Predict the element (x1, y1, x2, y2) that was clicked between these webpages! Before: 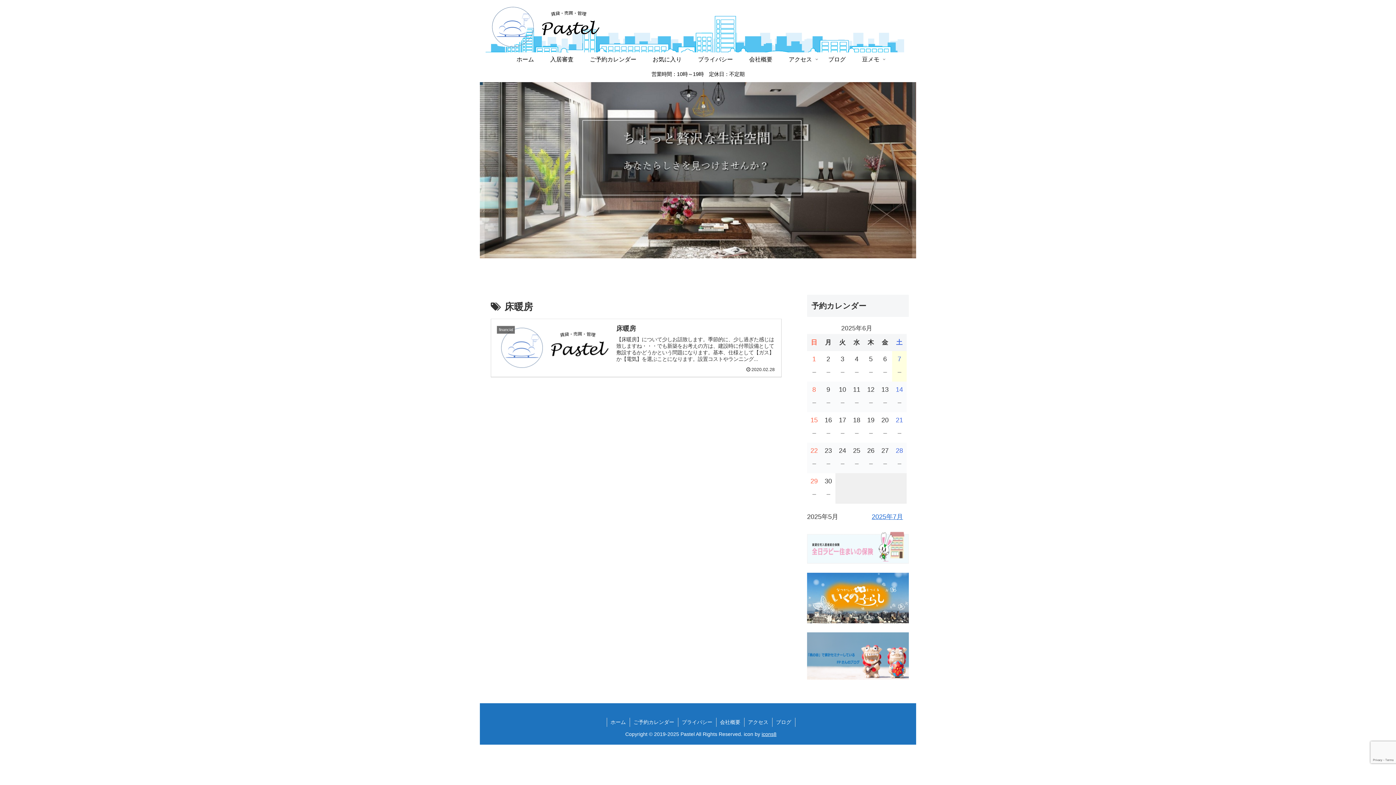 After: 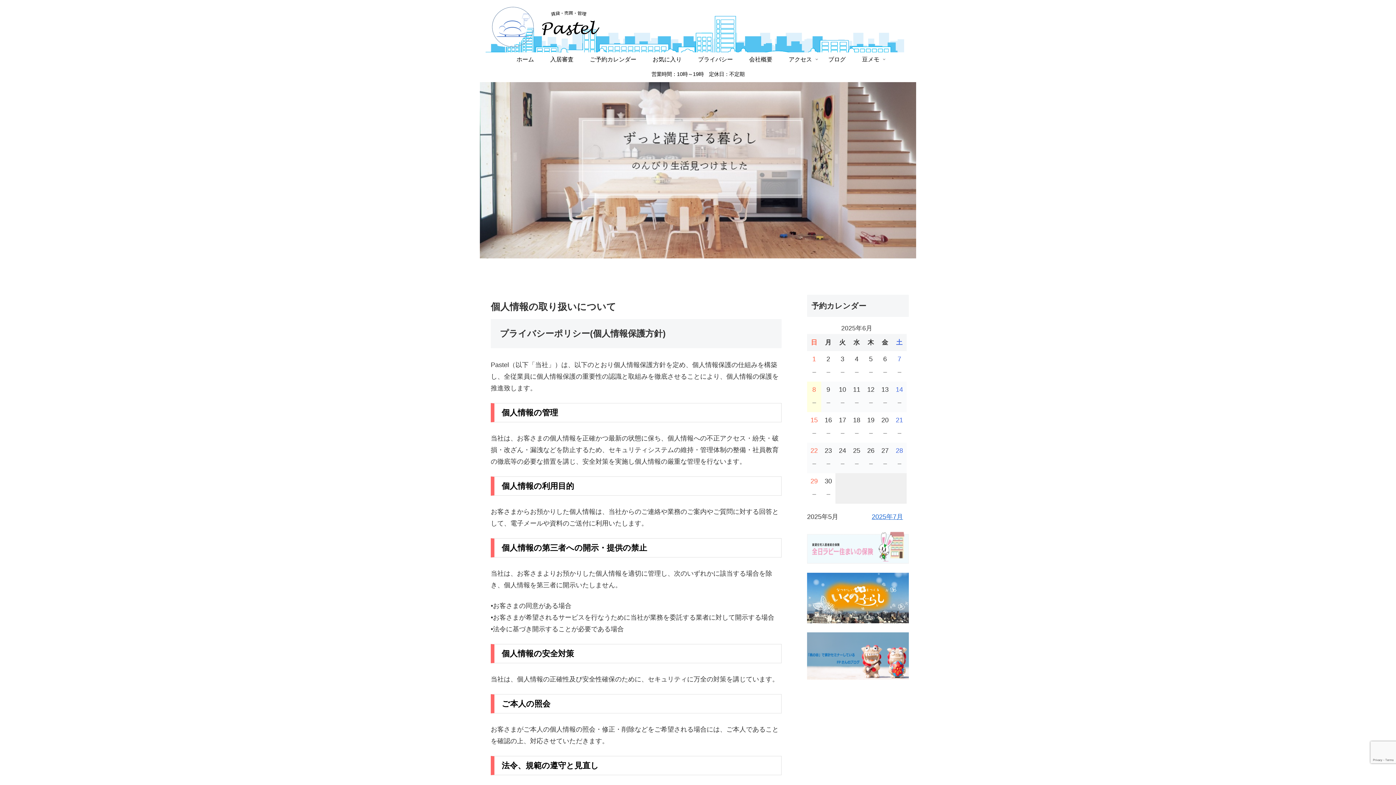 Action: label: プライバシー bbox: (690, 52, 741, 66)